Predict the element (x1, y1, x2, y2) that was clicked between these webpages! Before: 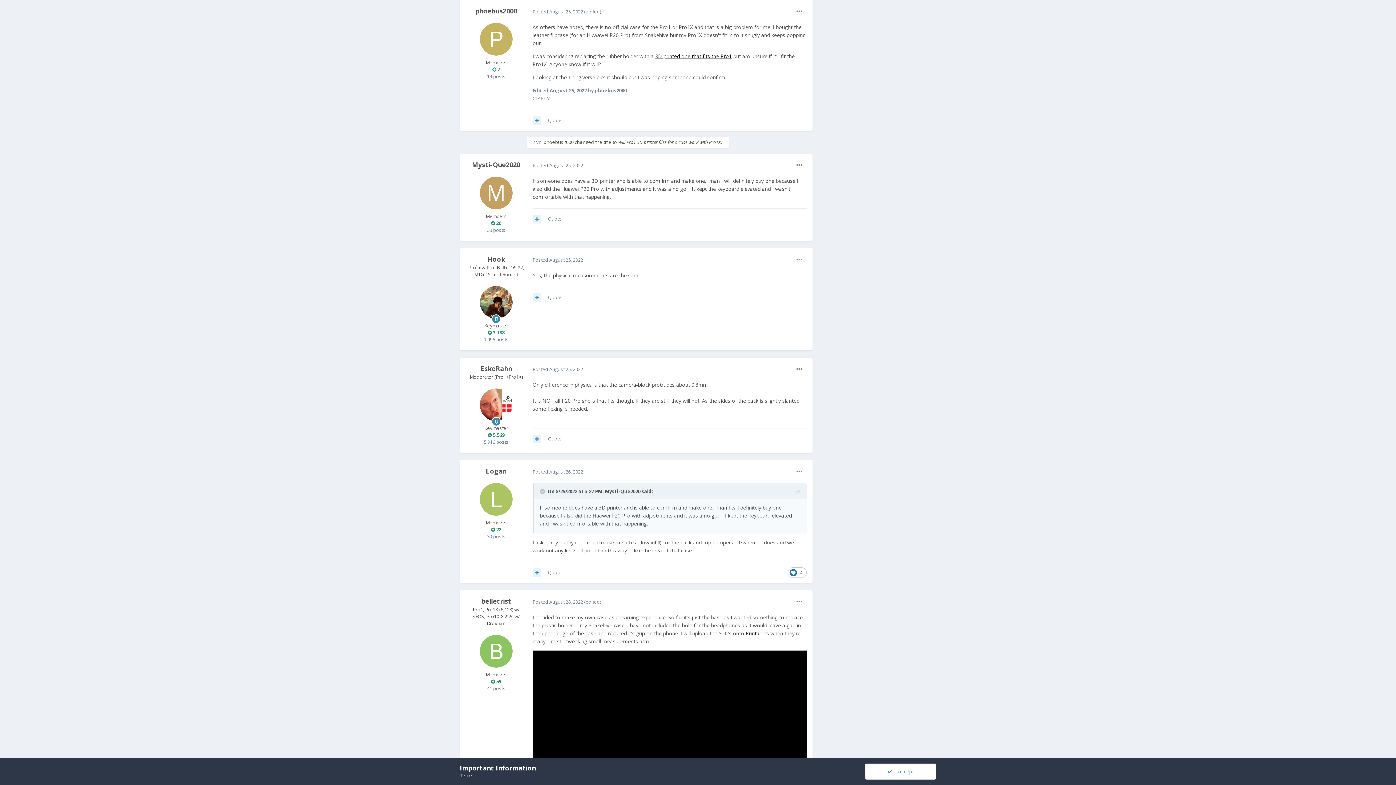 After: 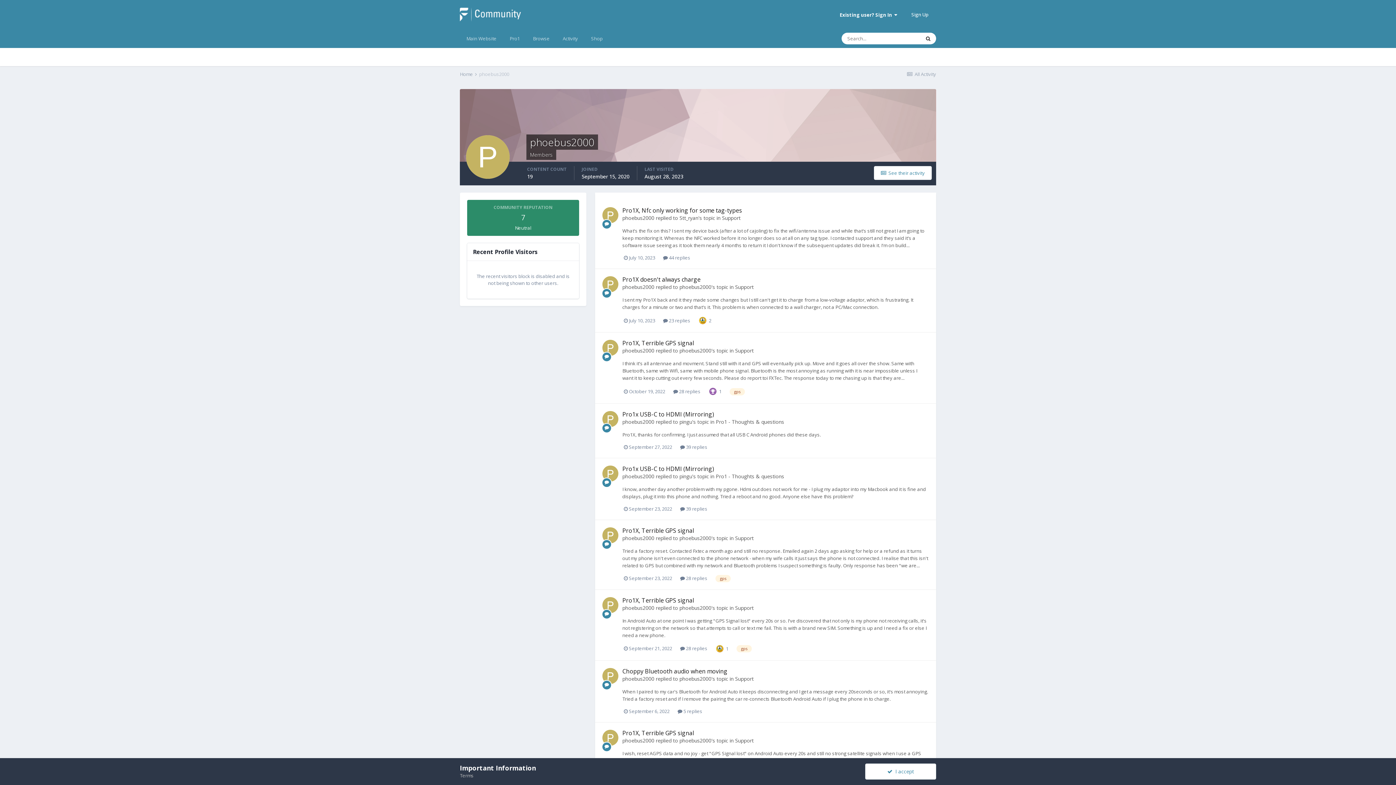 Action: bbox: (543, 139, 573, 145) label: phoebus2000